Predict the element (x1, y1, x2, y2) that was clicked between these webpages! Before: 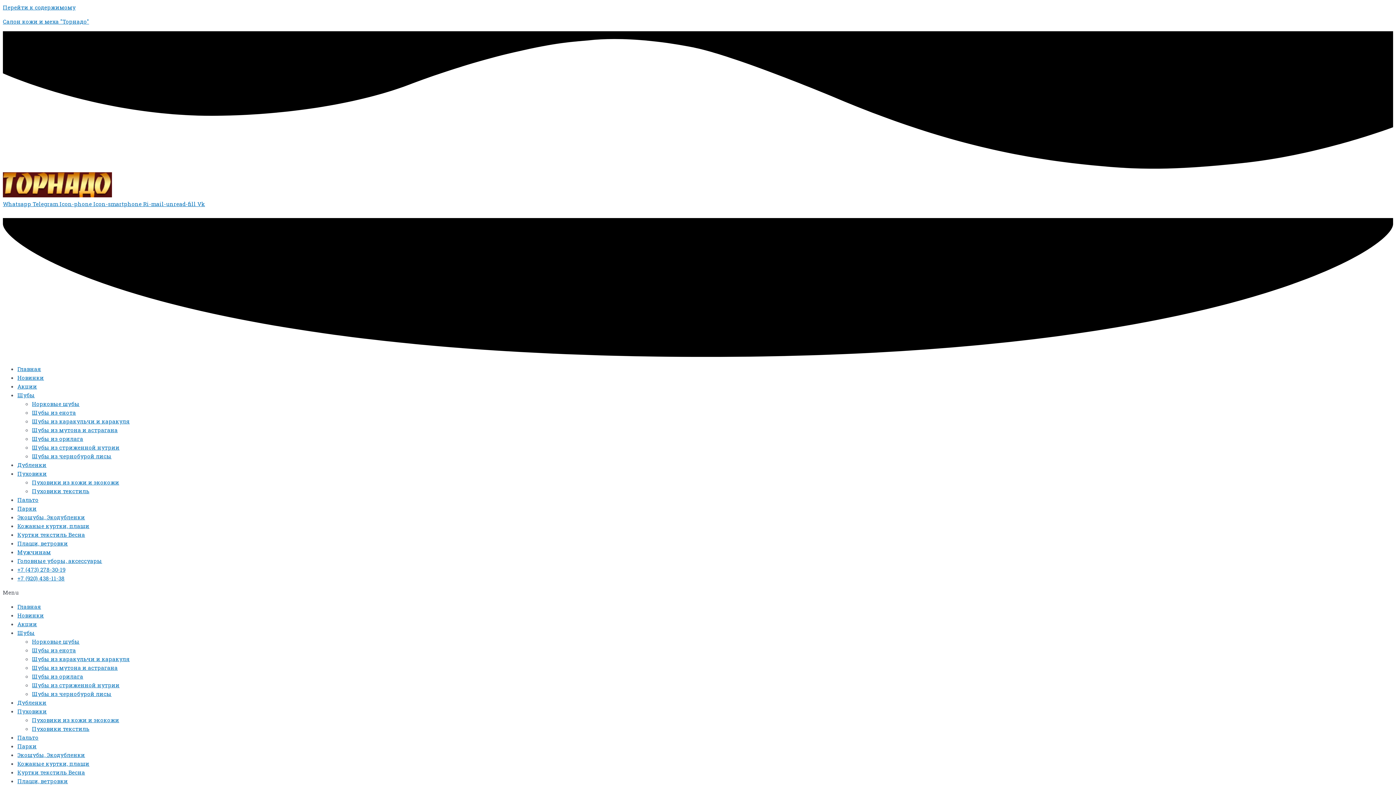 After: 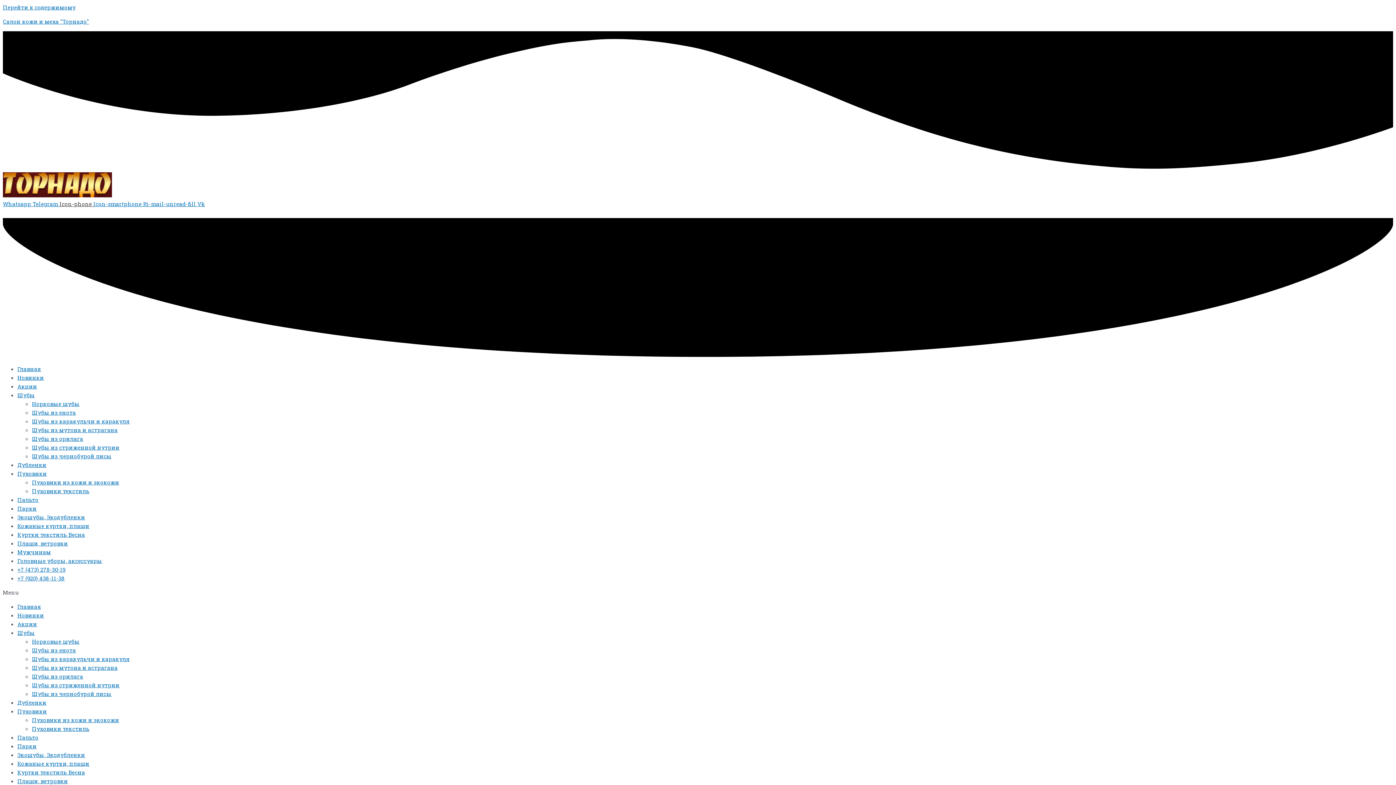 Action: bbox: (59, 200, 93, 207) label: Icon-phone 